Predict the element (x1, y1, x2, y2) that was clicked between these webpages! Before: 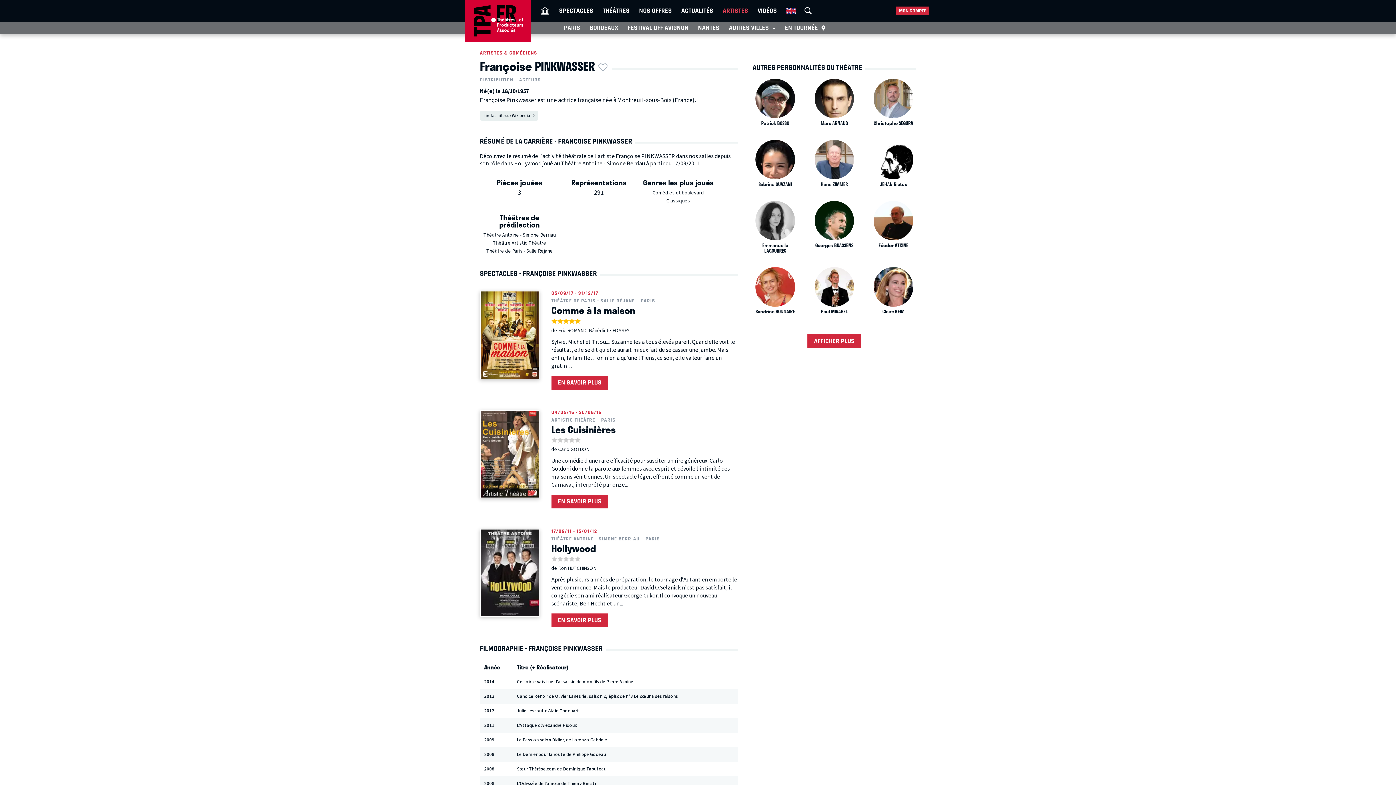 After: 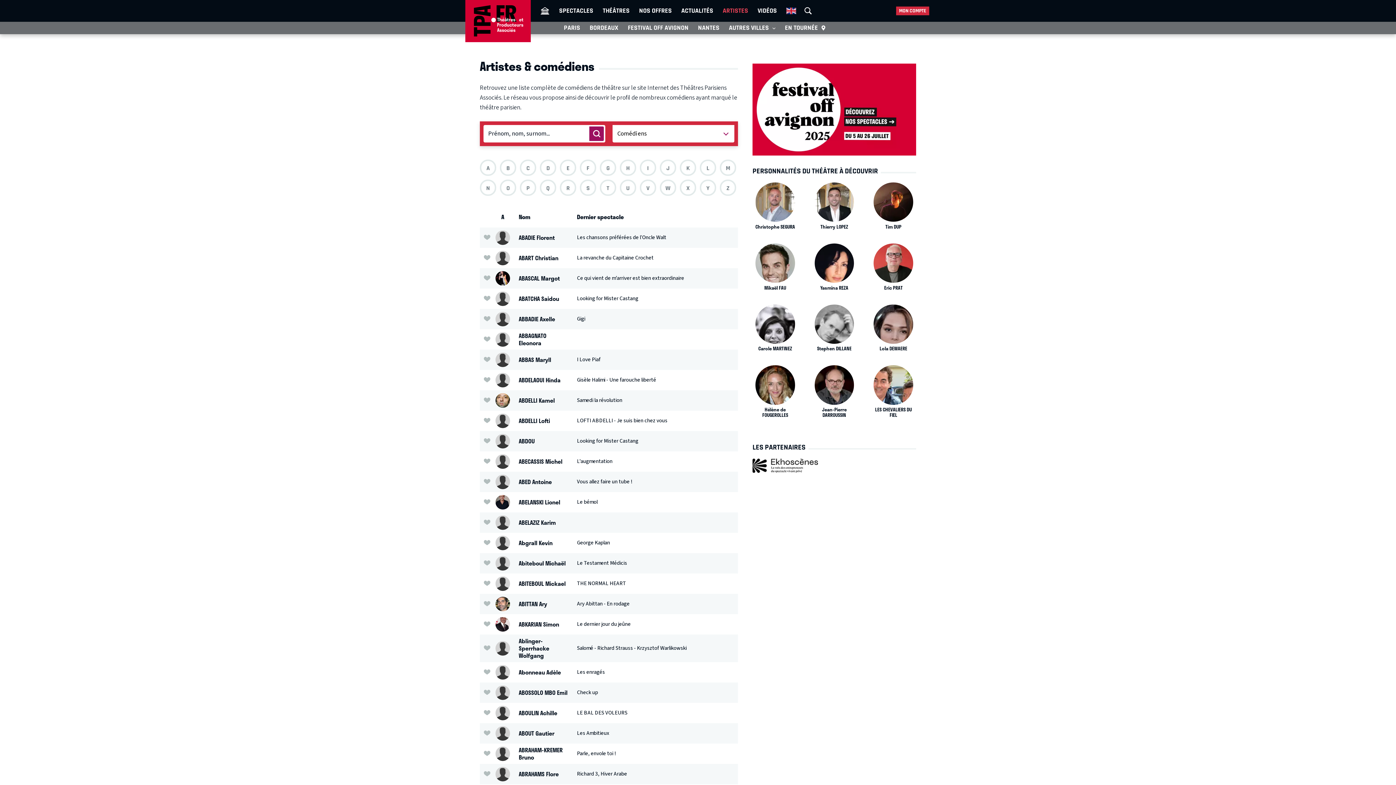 Action: bbox: (519, 77, 541, 82) label: ACTEURS